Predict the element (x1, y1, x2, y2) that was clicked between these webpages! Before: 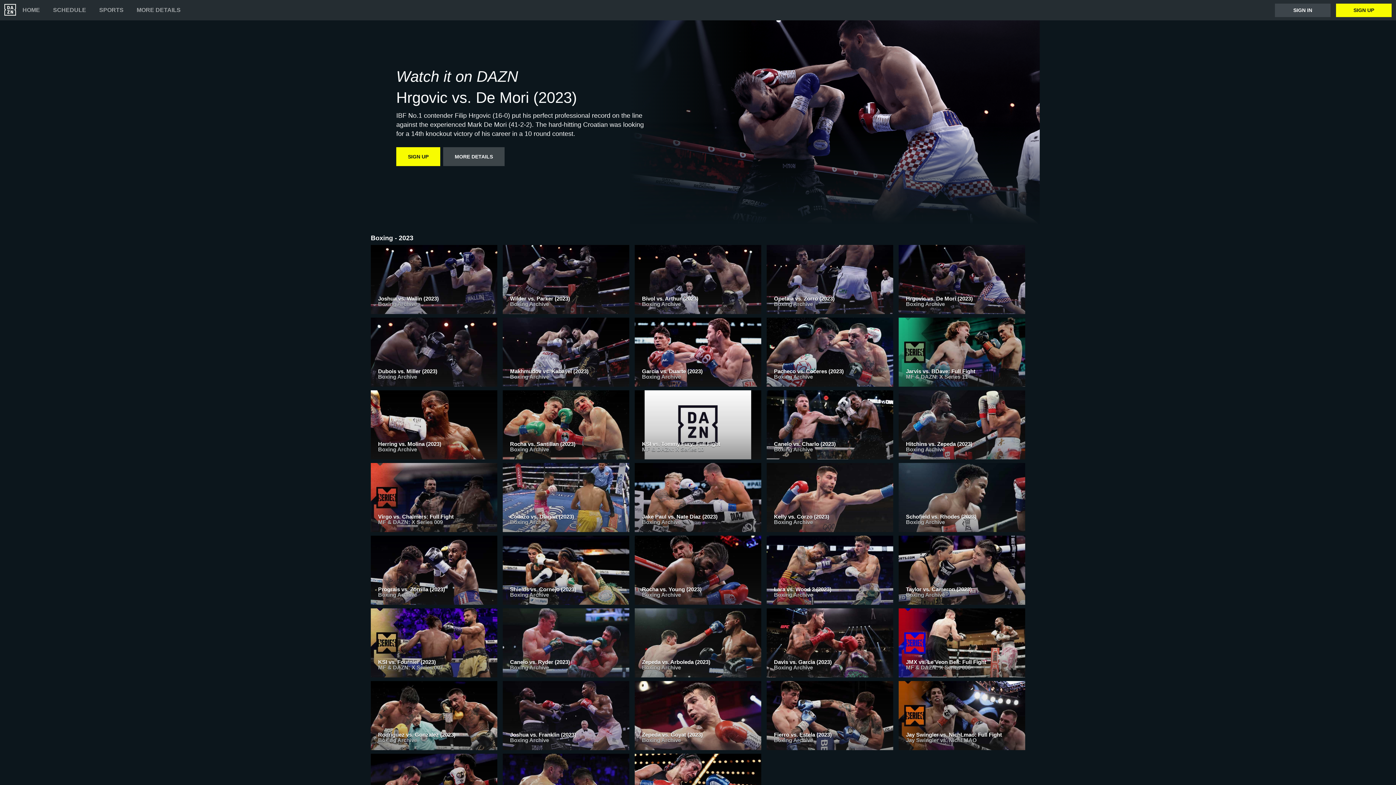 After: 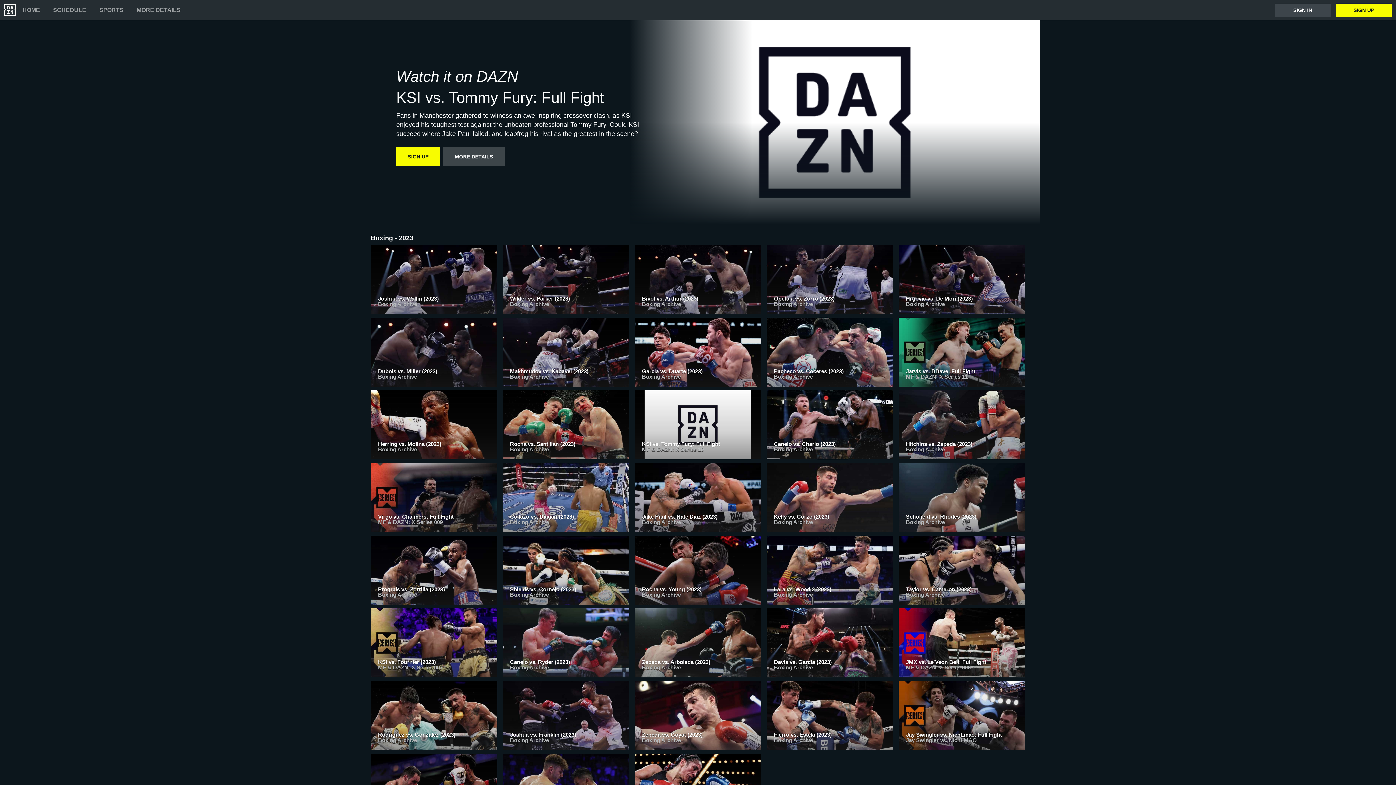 Action: label: KSI vs. Tommy Fury: Full Fight
MF & DAZN: X Series 10 bbox: (634, 390, 761, 463)